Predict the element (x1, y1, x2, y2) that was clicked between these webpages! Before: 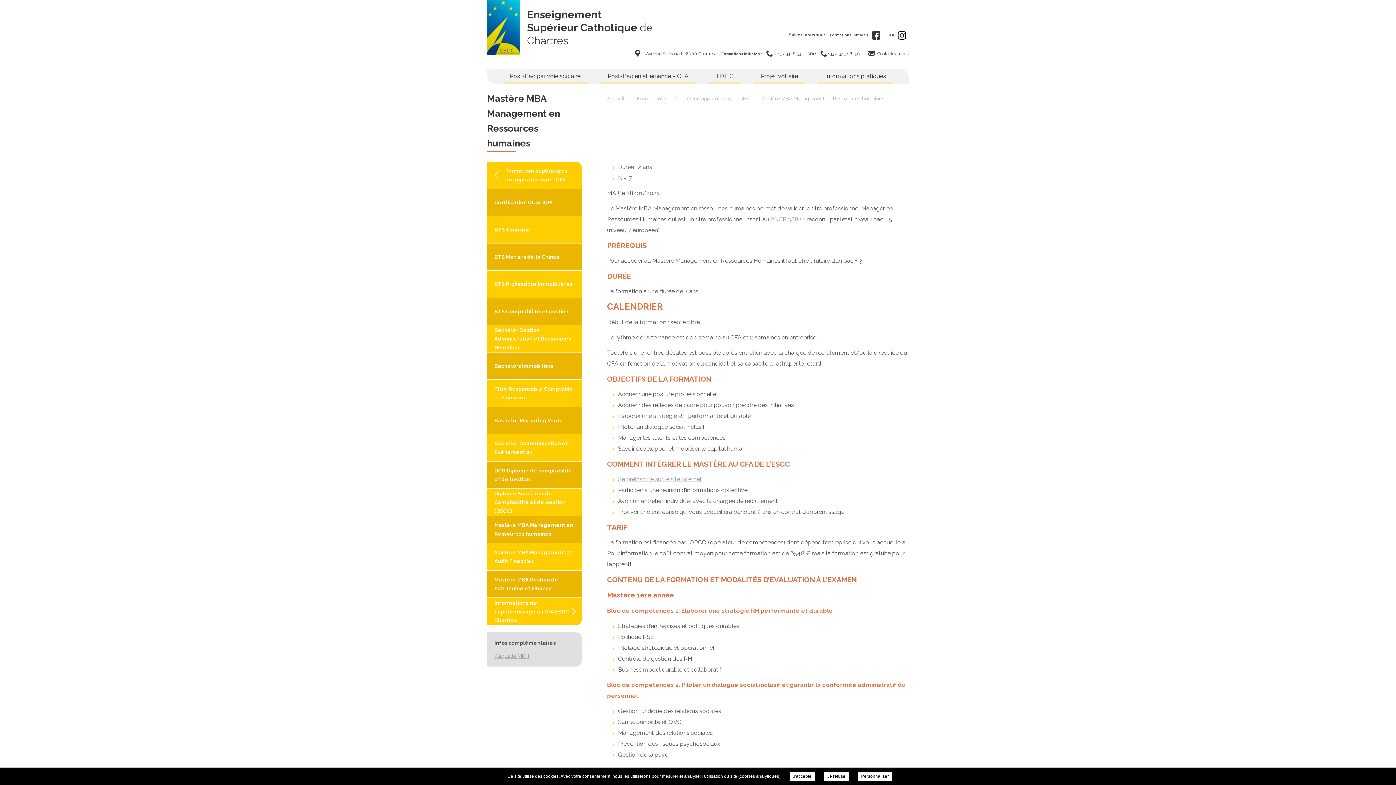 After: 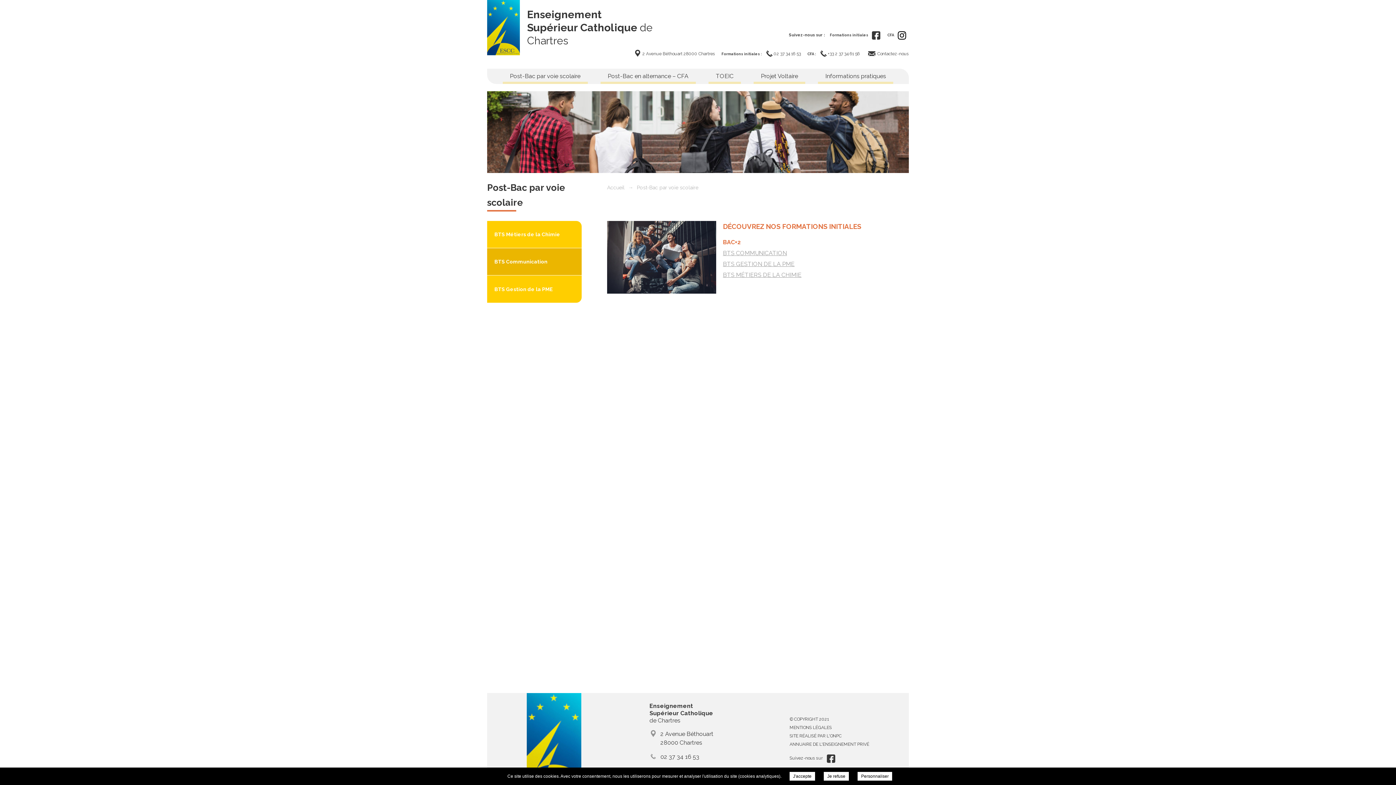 Action: bbox: (502, 68, 587, 81) label: Post-Bac par voie scolaire